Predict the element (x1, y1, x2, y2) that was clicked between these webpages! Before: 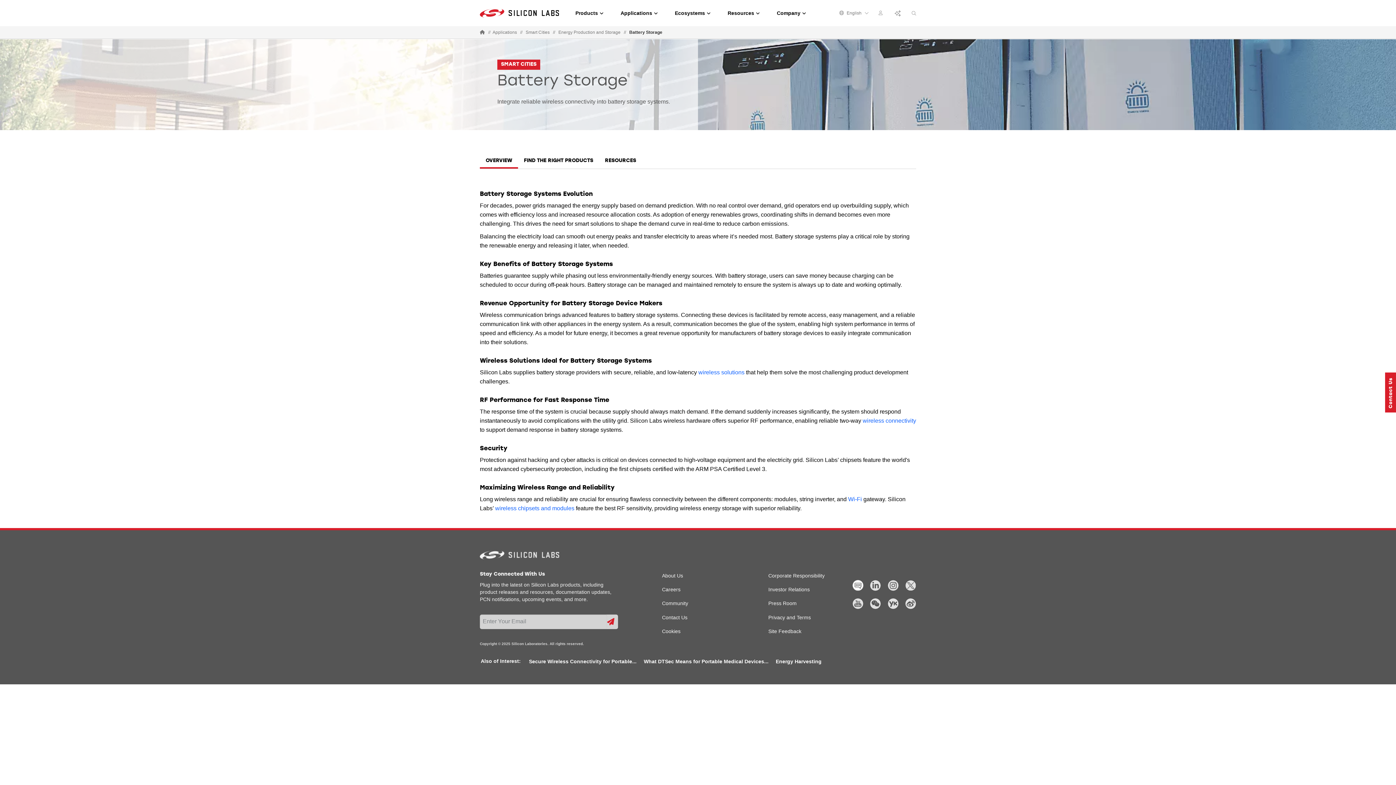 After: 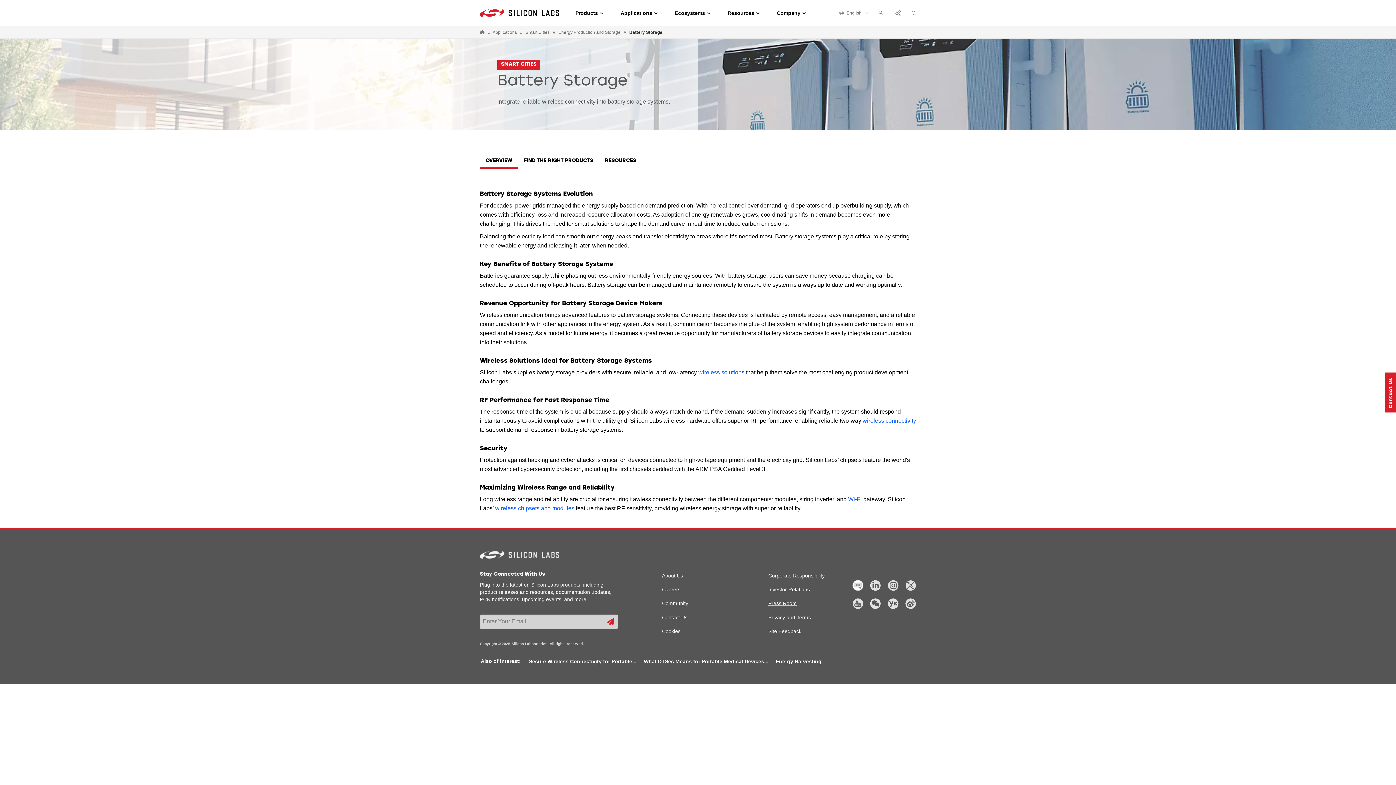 Action: label: Press Room bbox: (768, 600, 796, 607)